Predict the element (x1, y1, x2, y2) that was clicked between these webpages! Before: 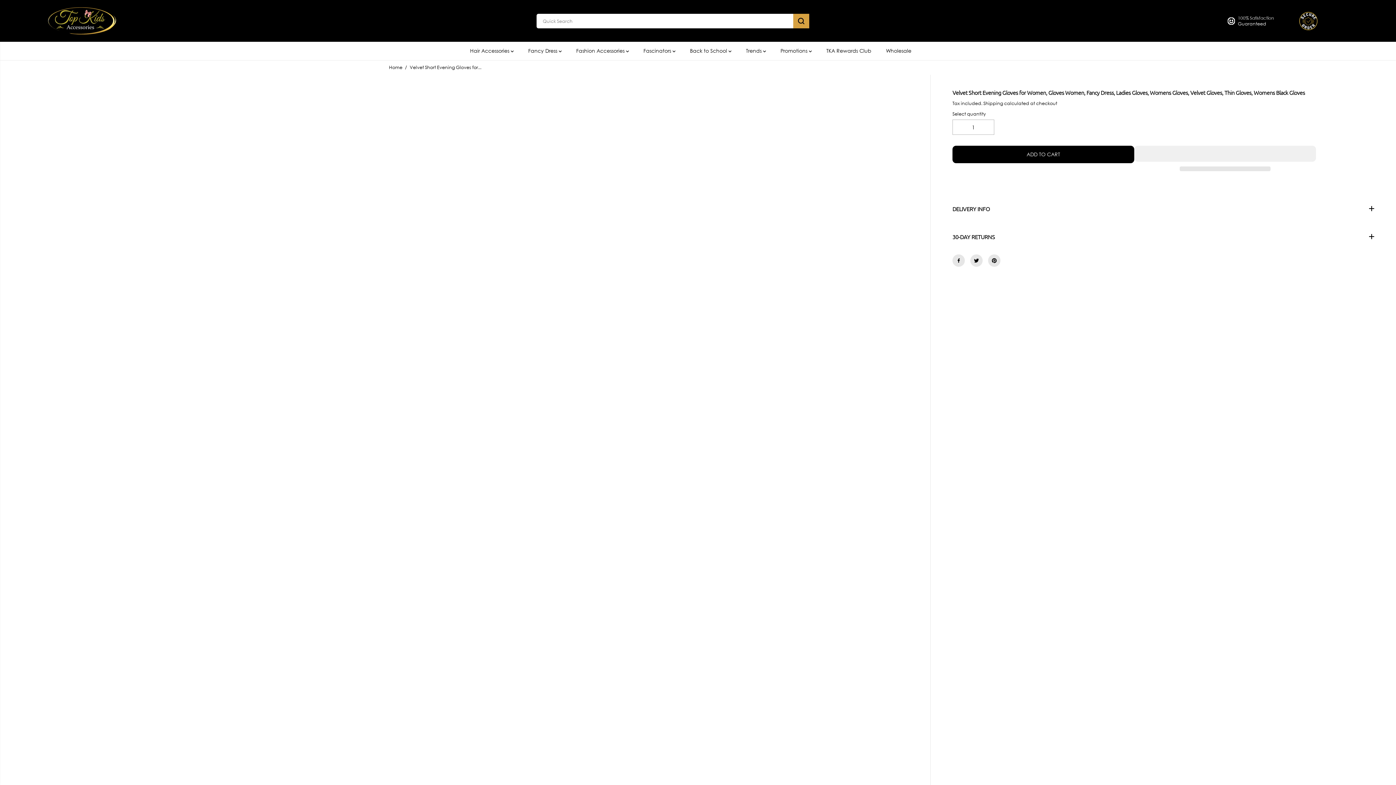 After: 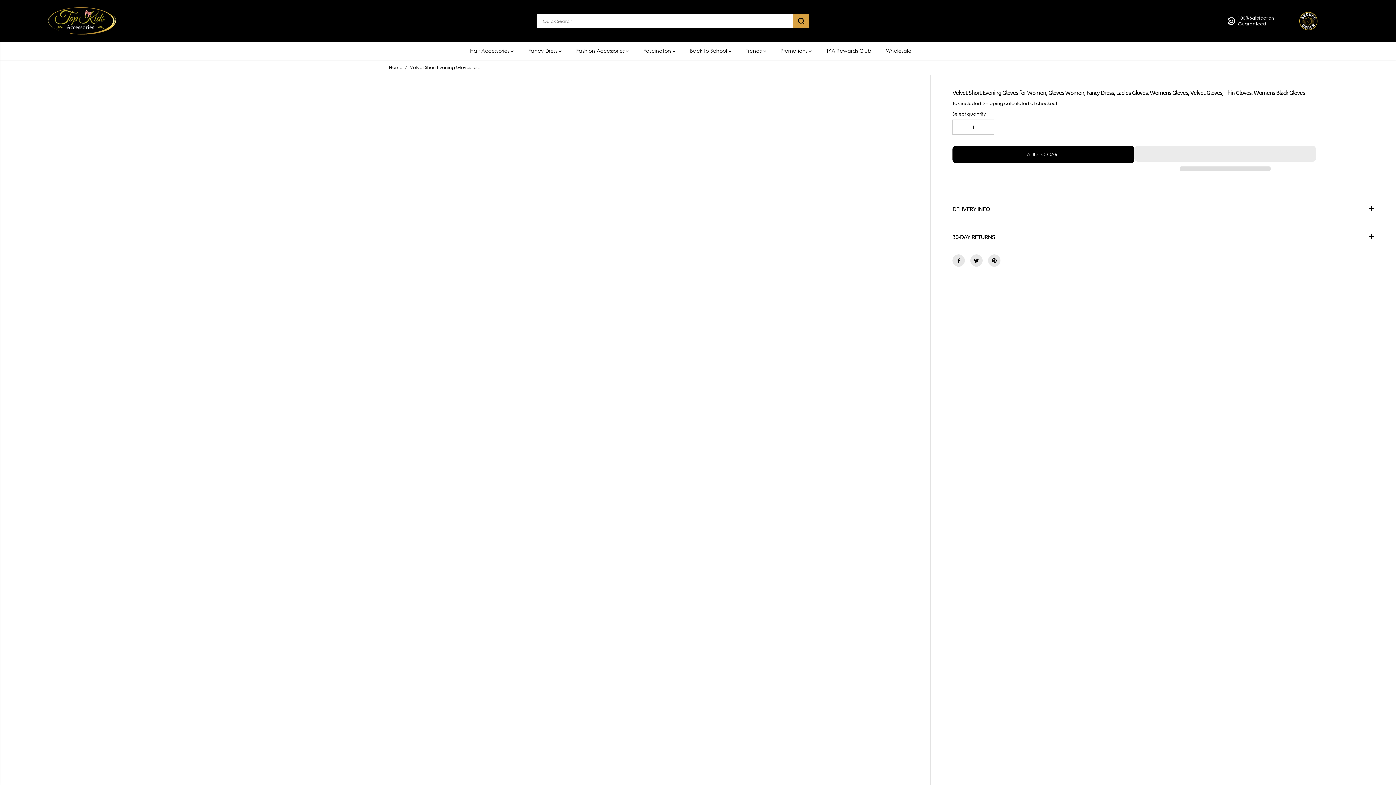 Action: bbox: (1134, 145, 1316, 161) label:  